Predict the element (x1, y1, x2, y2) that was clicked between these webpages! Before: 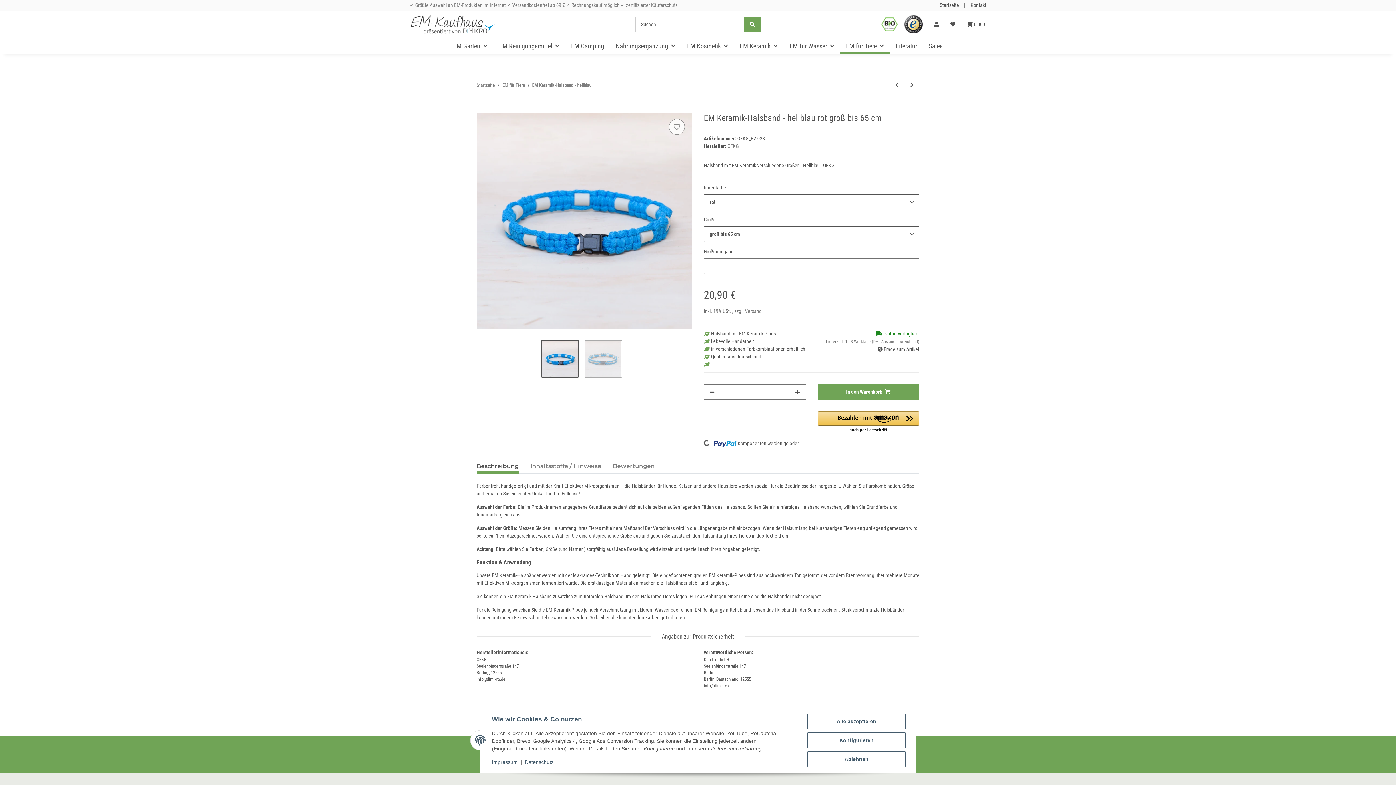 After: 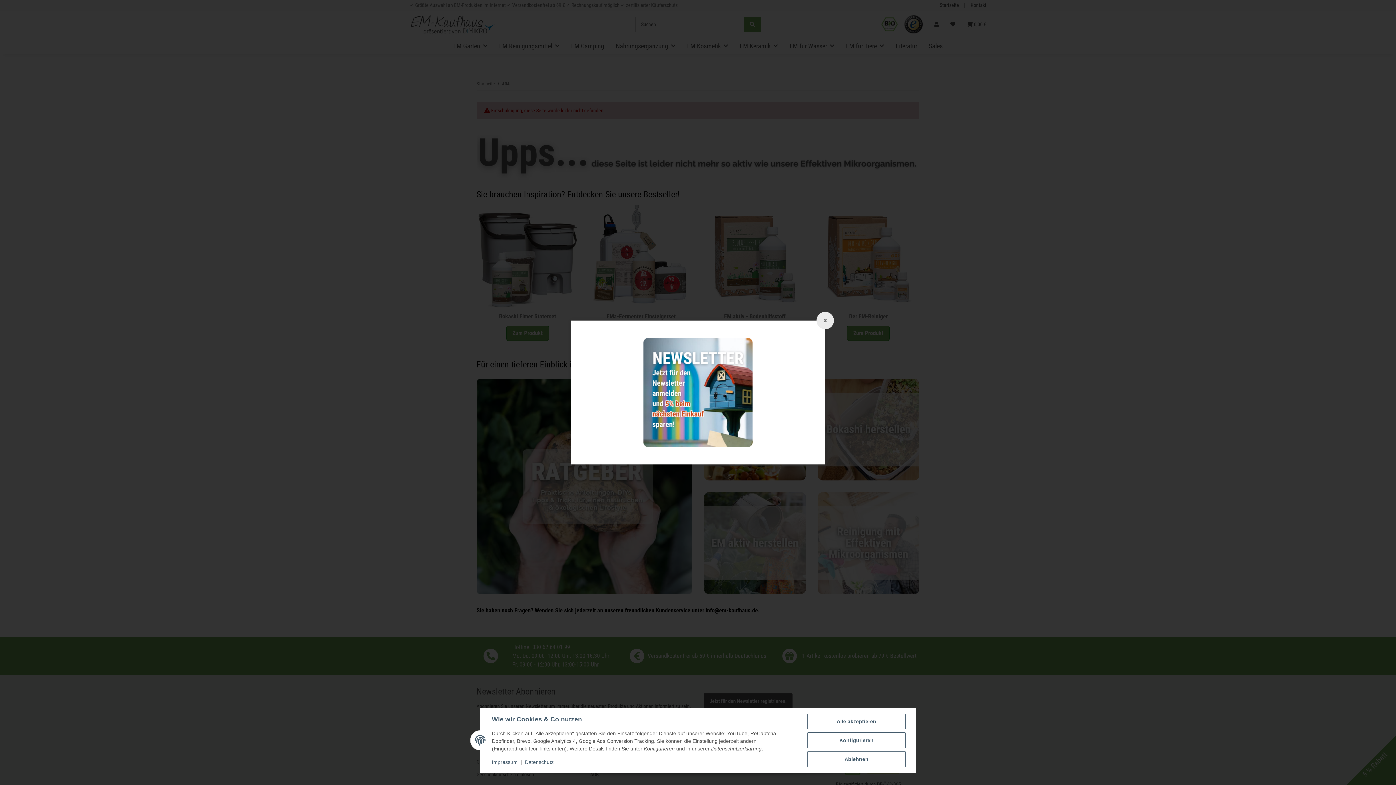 Action: bbox: (744, 16, 760, 32) label: Suchen